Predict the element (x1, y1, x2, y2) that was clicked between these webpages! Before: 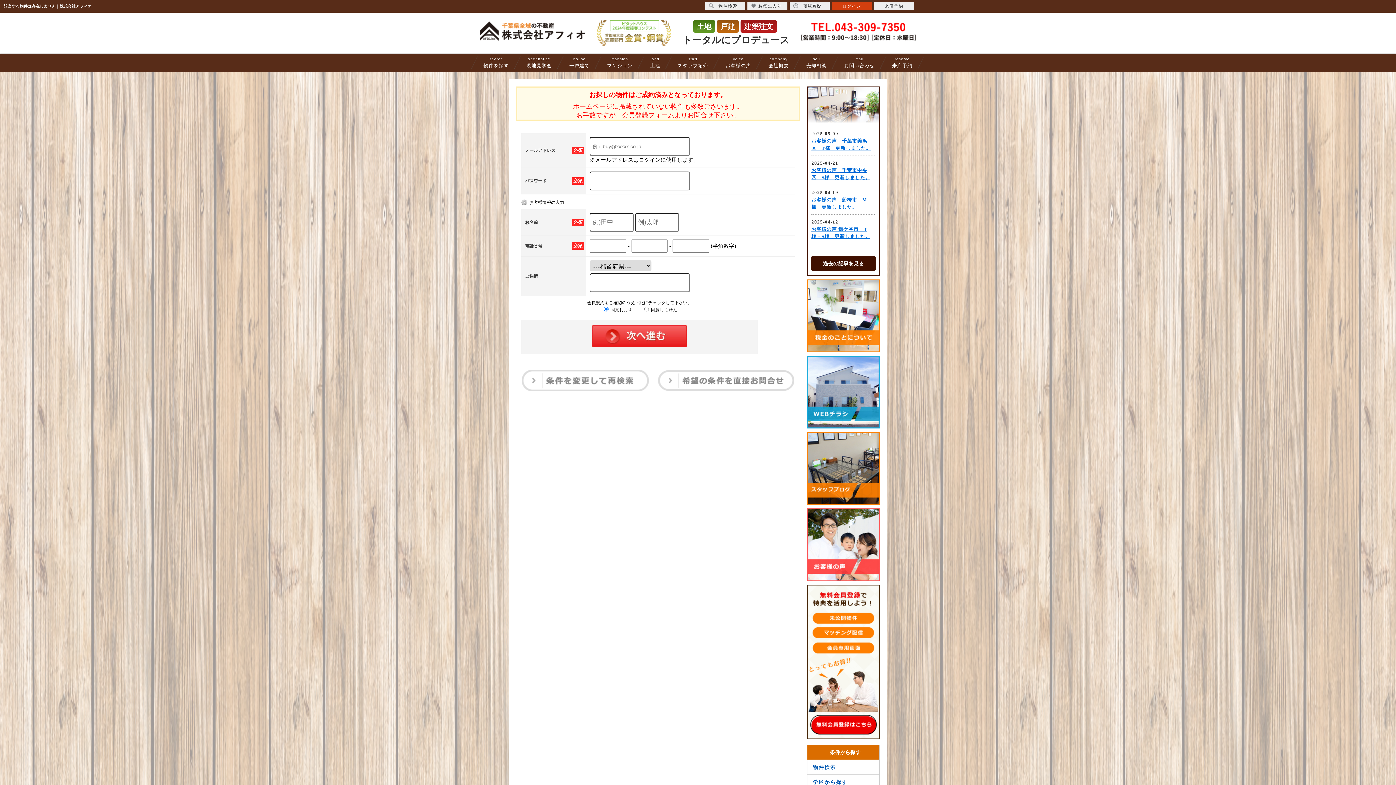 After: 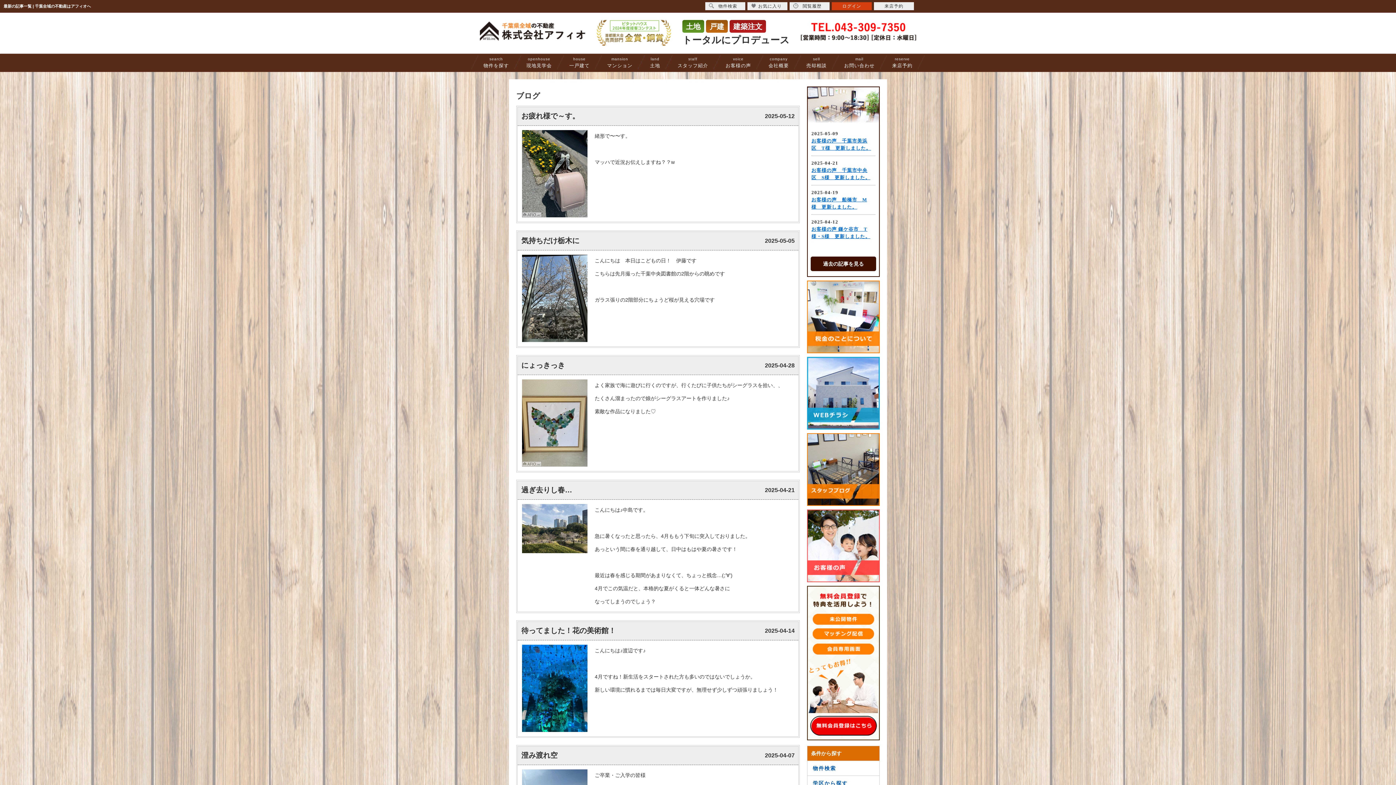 Action: bbox: (807, 499, 880, 504)